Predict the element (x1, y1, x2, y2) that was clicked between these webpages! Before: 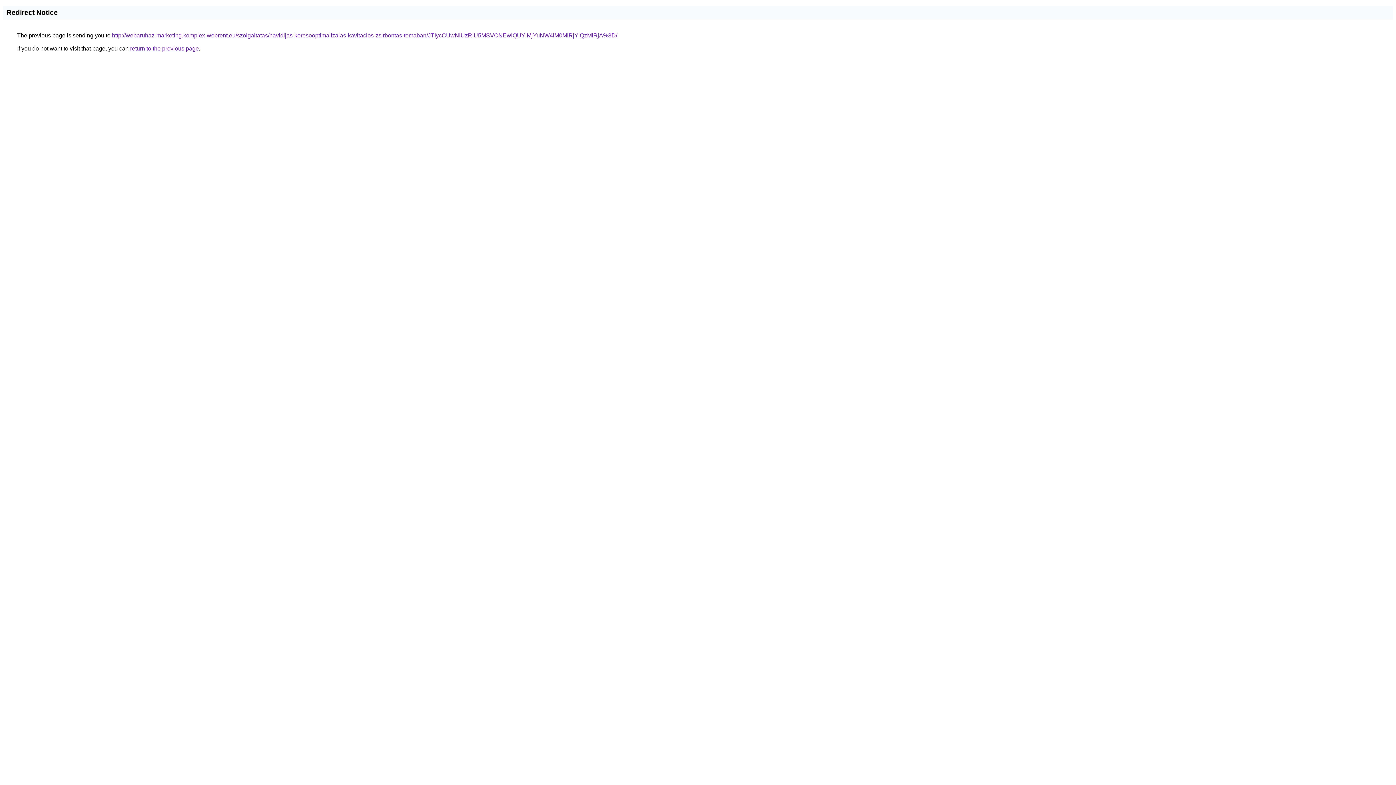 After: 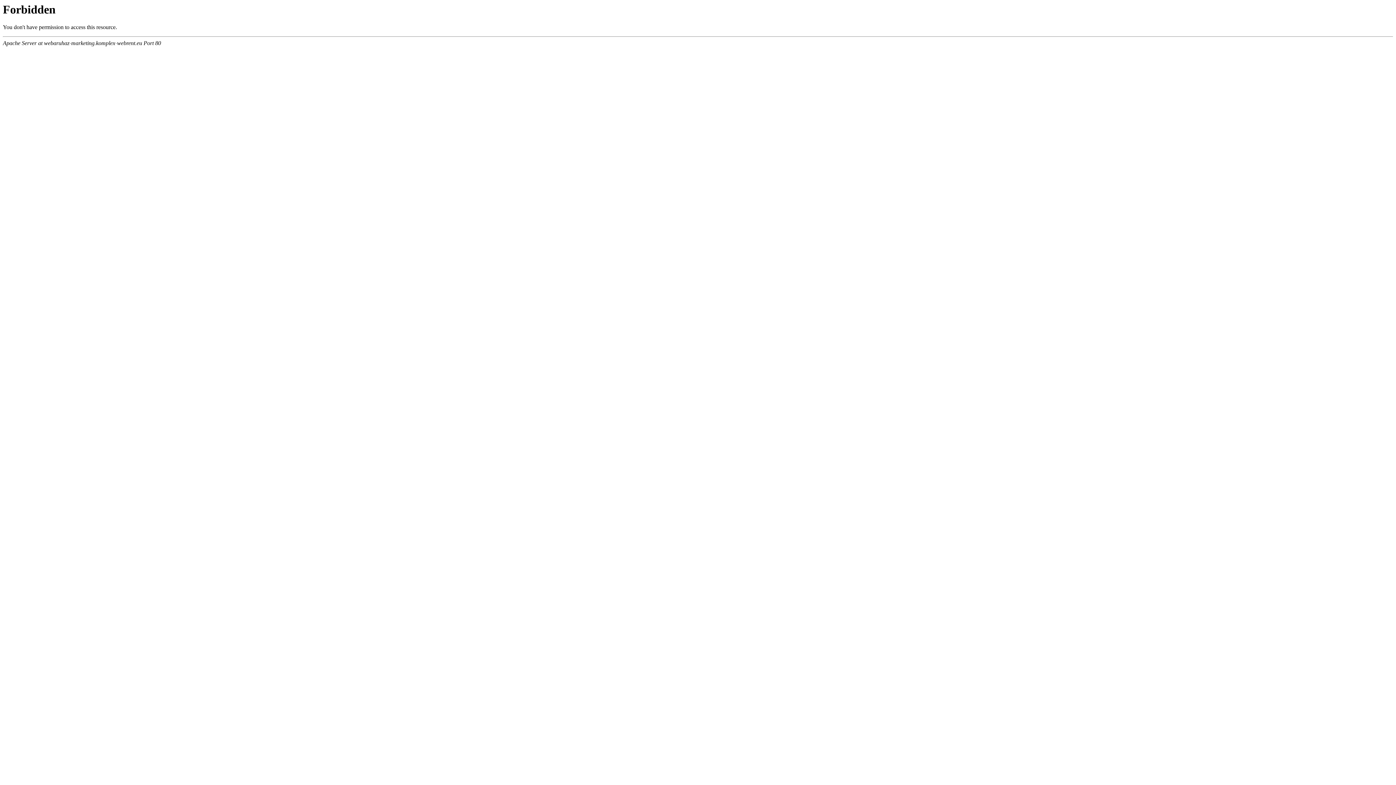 Action: label: http://webaruhaz-marketing.komplex-webrent.eu/szolgaltatas/havidijas-keresooptimalizalas-kavitacios-zsirbontas-temaban/JTIycCUwNiUzRiU5MSVCNEwlQUYlMjYuNW4lM0MlRjYlQzMlRjA%3D/ bbox: (112, 32, 617, 38)